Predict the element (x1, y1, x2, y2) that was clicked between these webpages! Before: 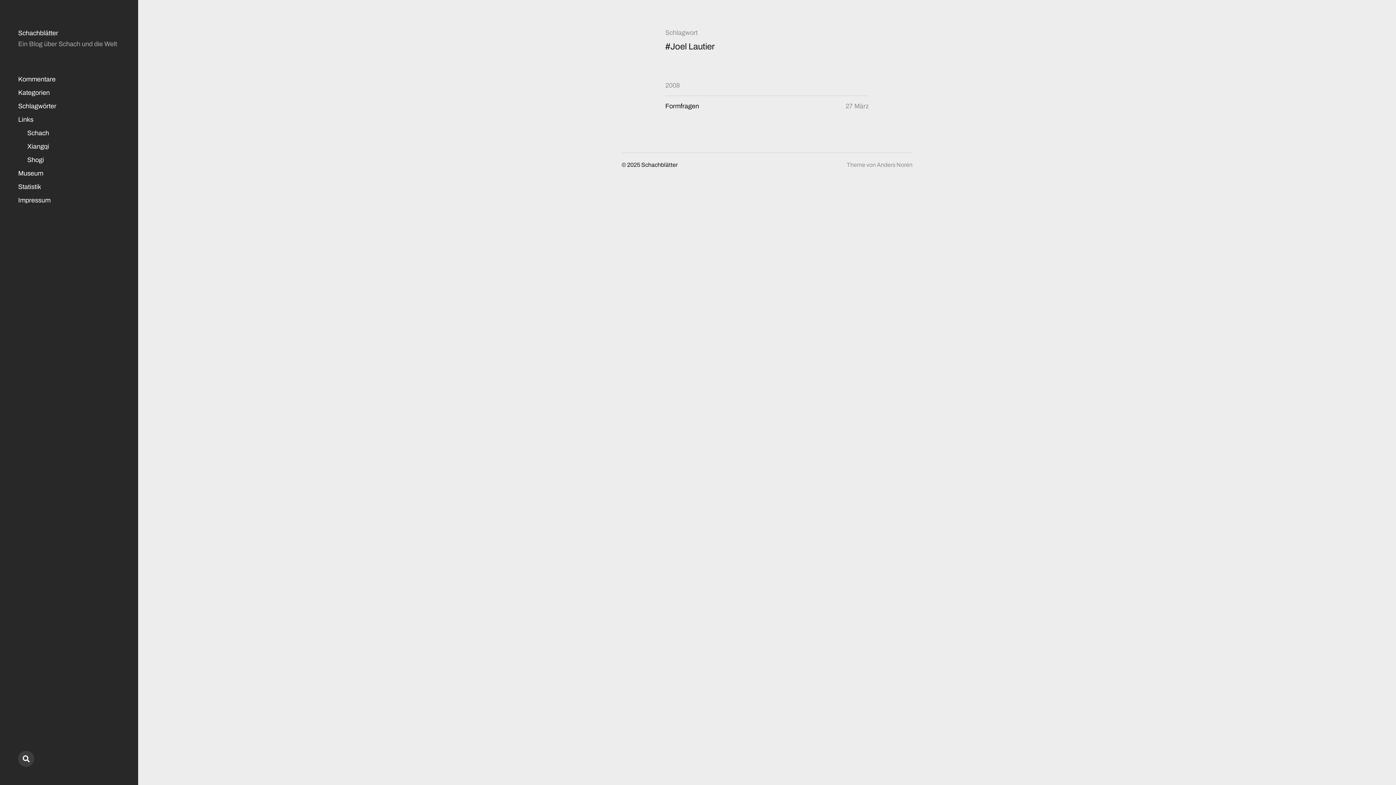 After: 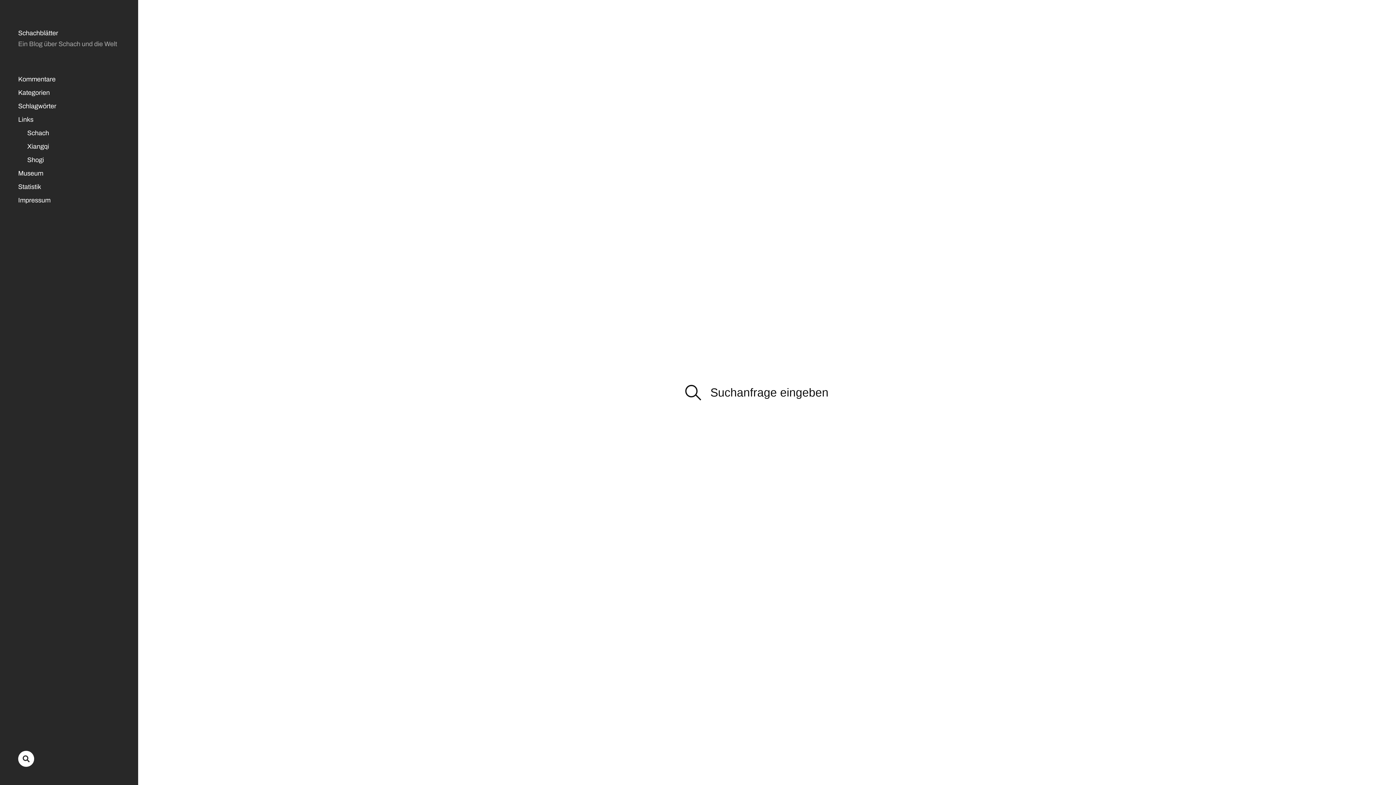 Action: bbox: (18, 751, 34, 767)